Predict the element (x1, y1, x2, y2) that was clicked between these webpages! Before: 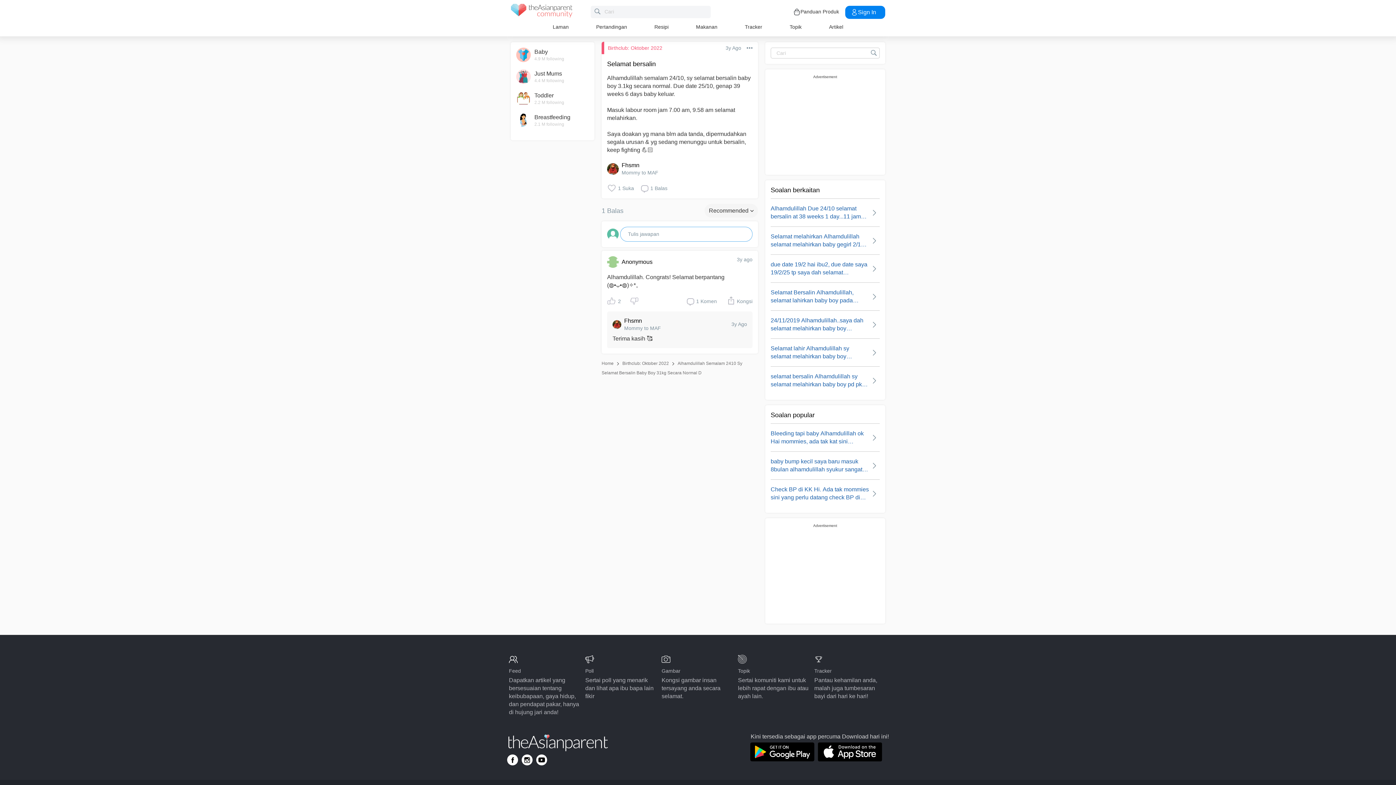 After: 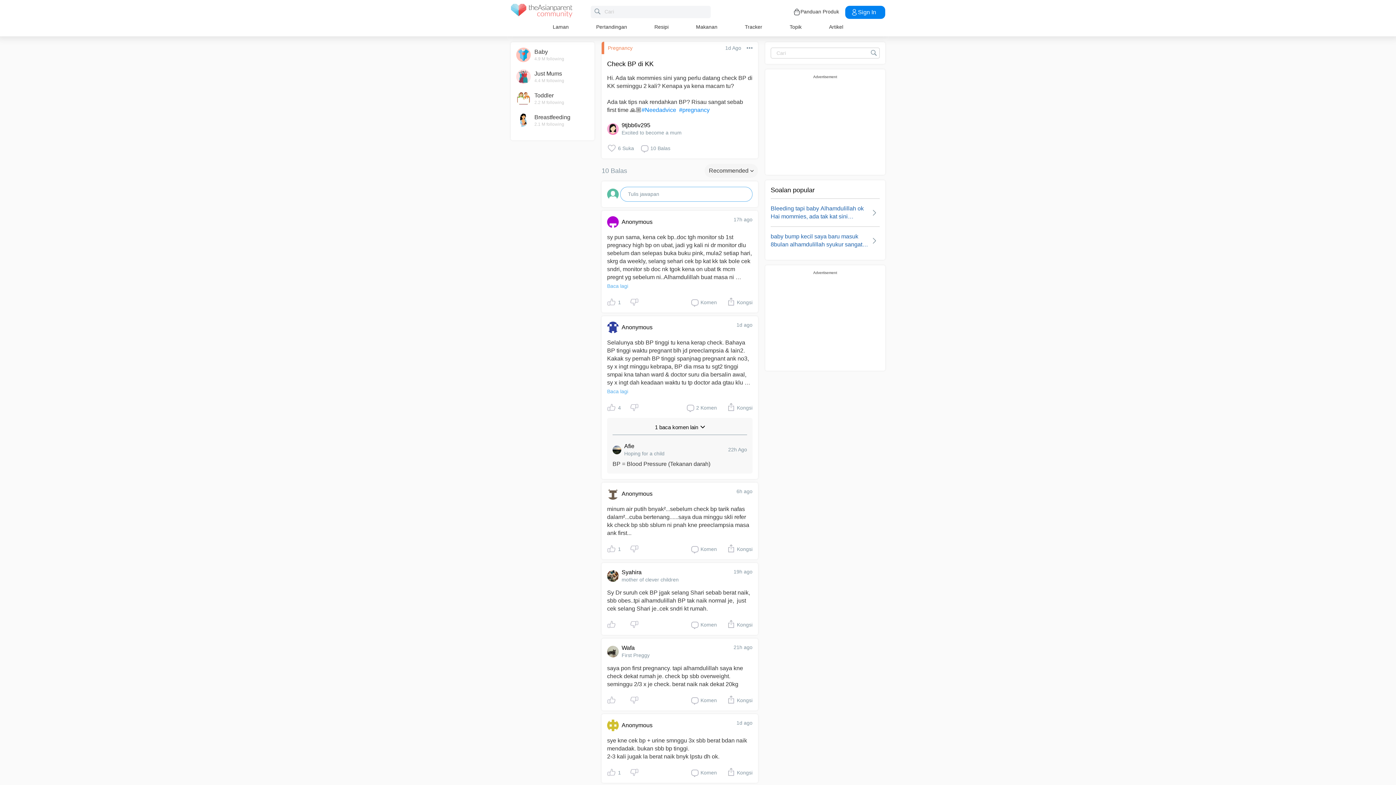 Action: bbox: (770, 485, 880, 501) label: Check BP di KK Hi. Ada tak mommies sini yang perlu datang check BP di KK seminggu 2 kali? Kenapa ya...